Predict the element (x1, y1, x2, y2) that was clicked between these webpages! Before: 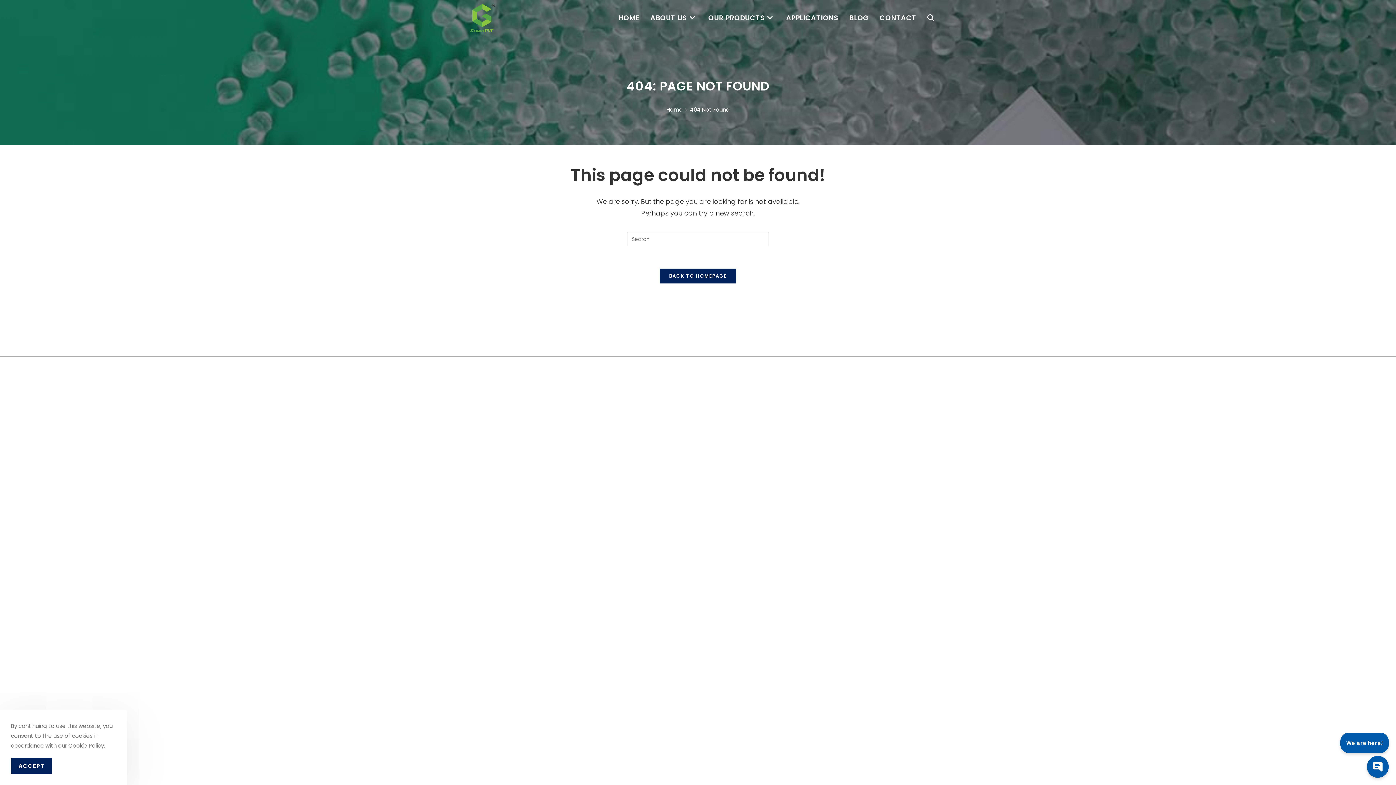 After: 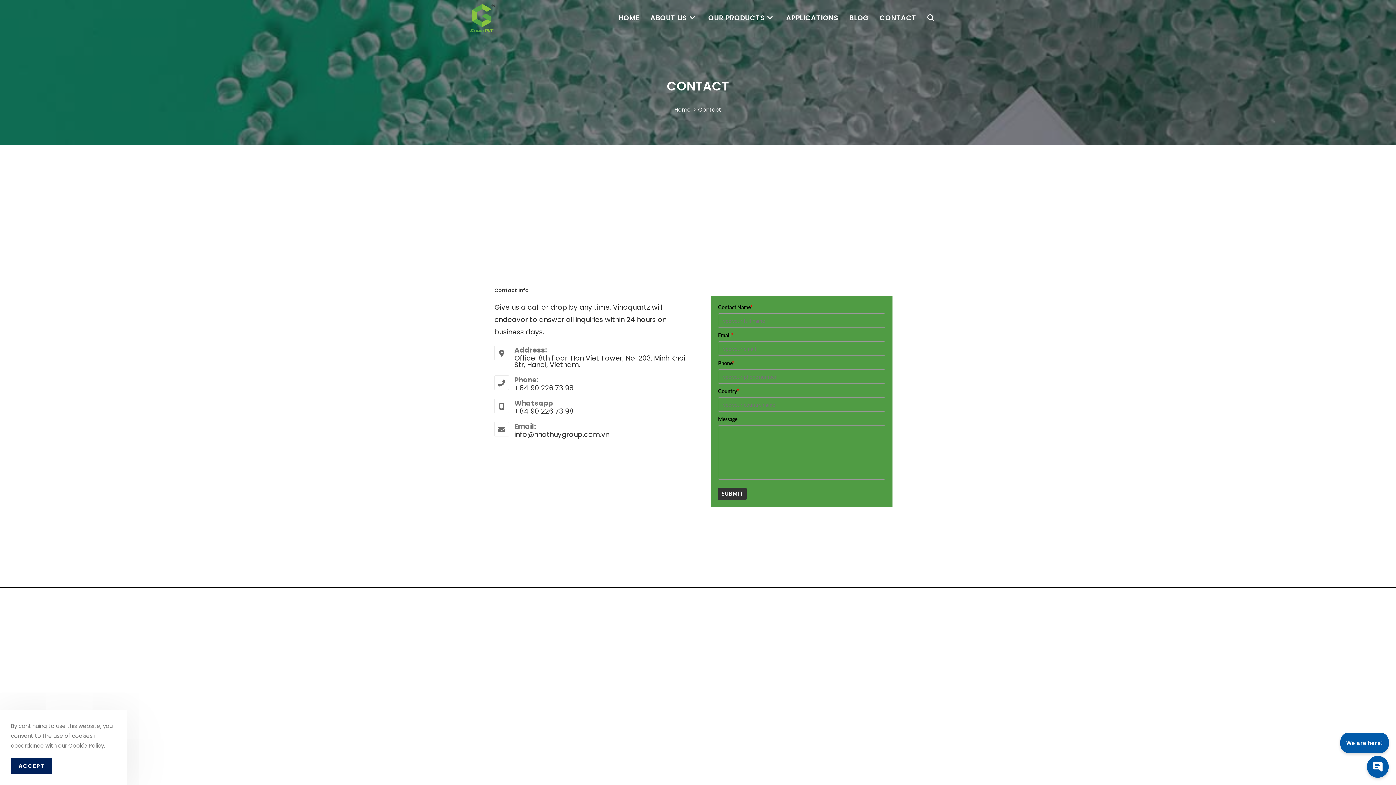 Action: label: CONTACT bbox: (874, 0, 922, 36)